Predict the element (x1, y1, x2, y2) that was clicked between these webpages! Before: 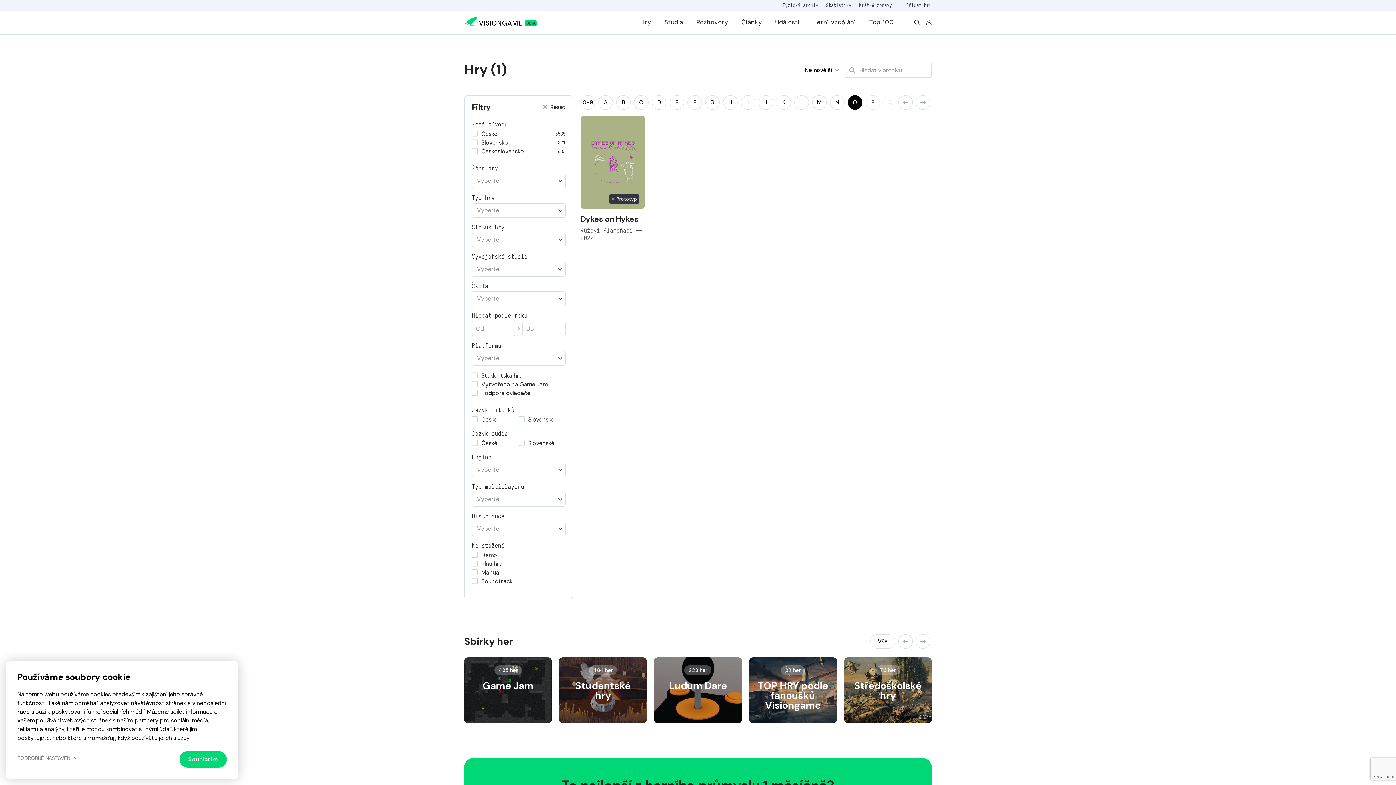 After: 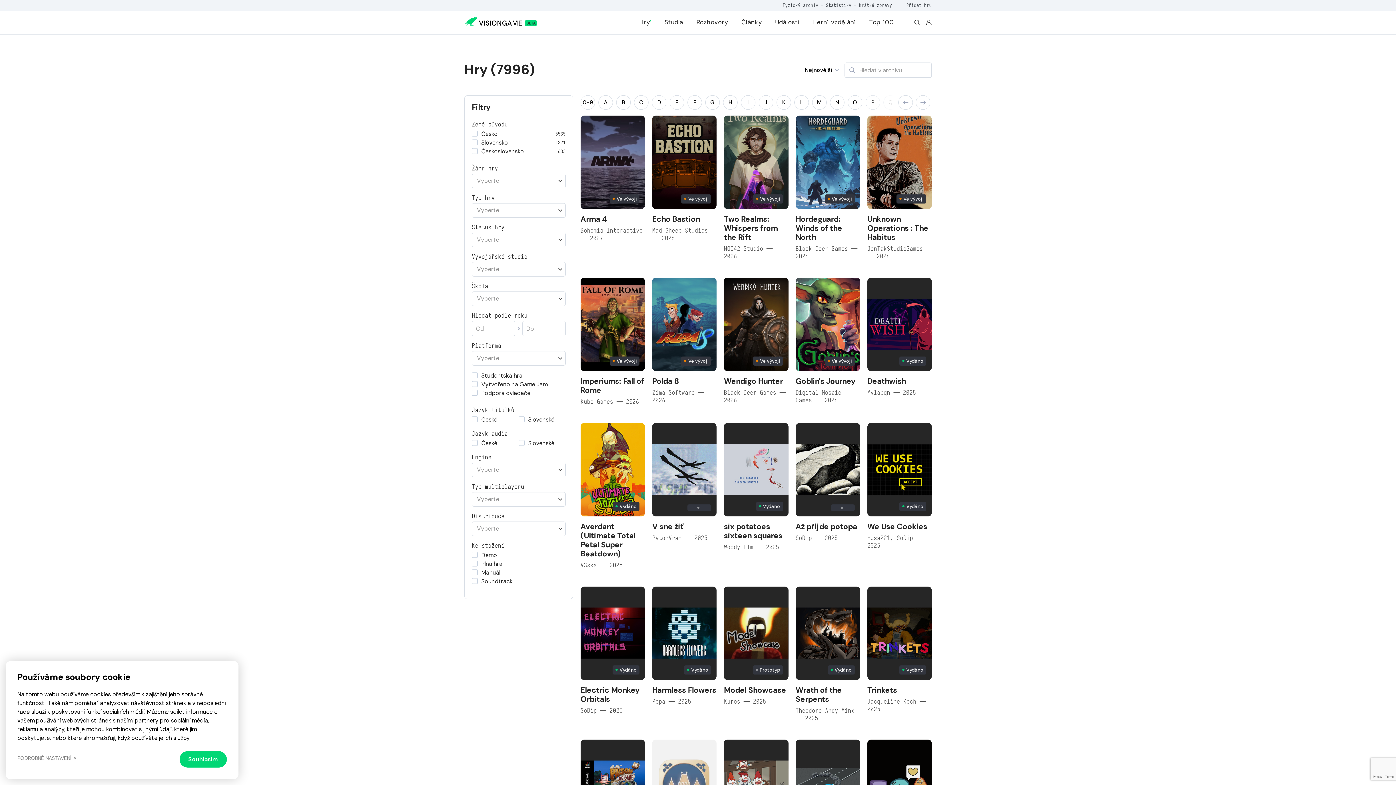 Action: label: Reset bbox: (543, 104, 565, 110)